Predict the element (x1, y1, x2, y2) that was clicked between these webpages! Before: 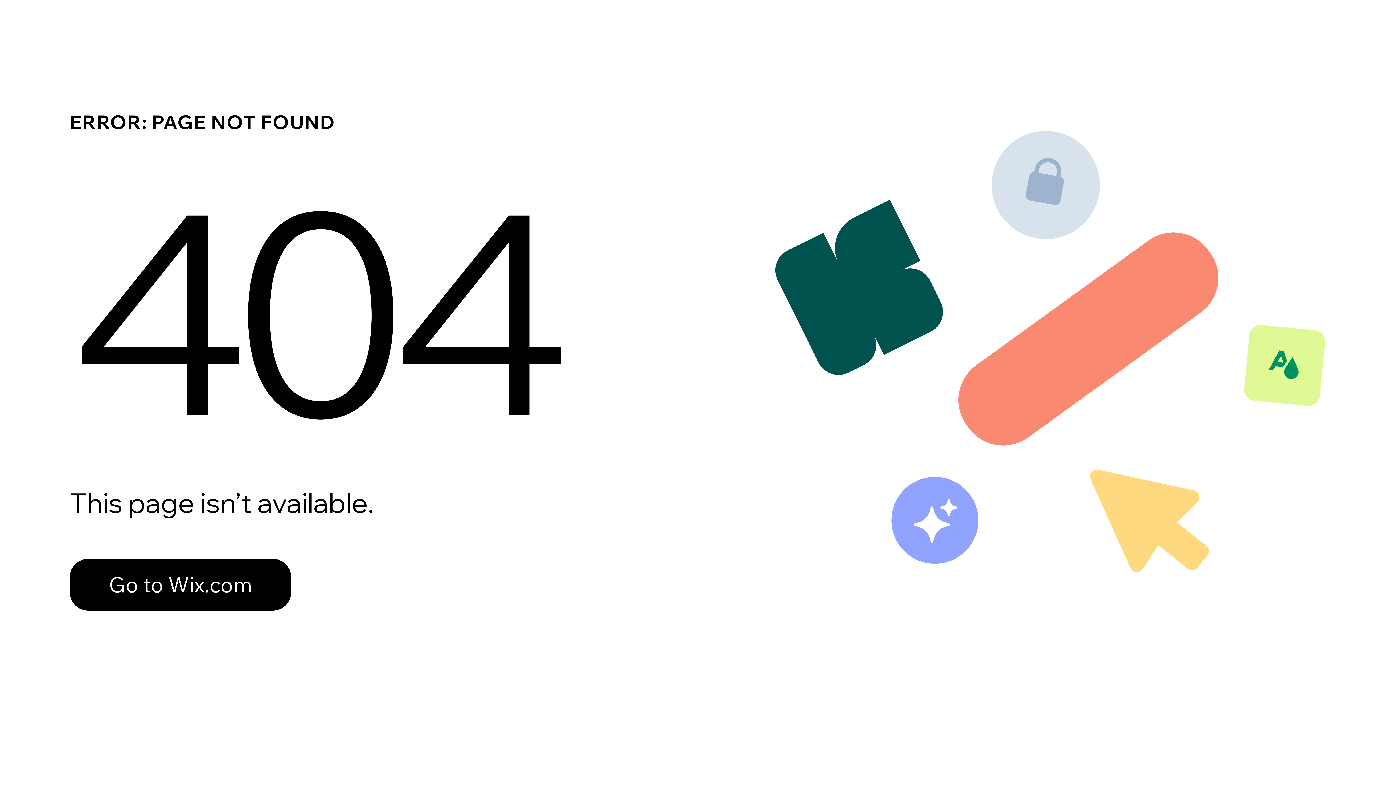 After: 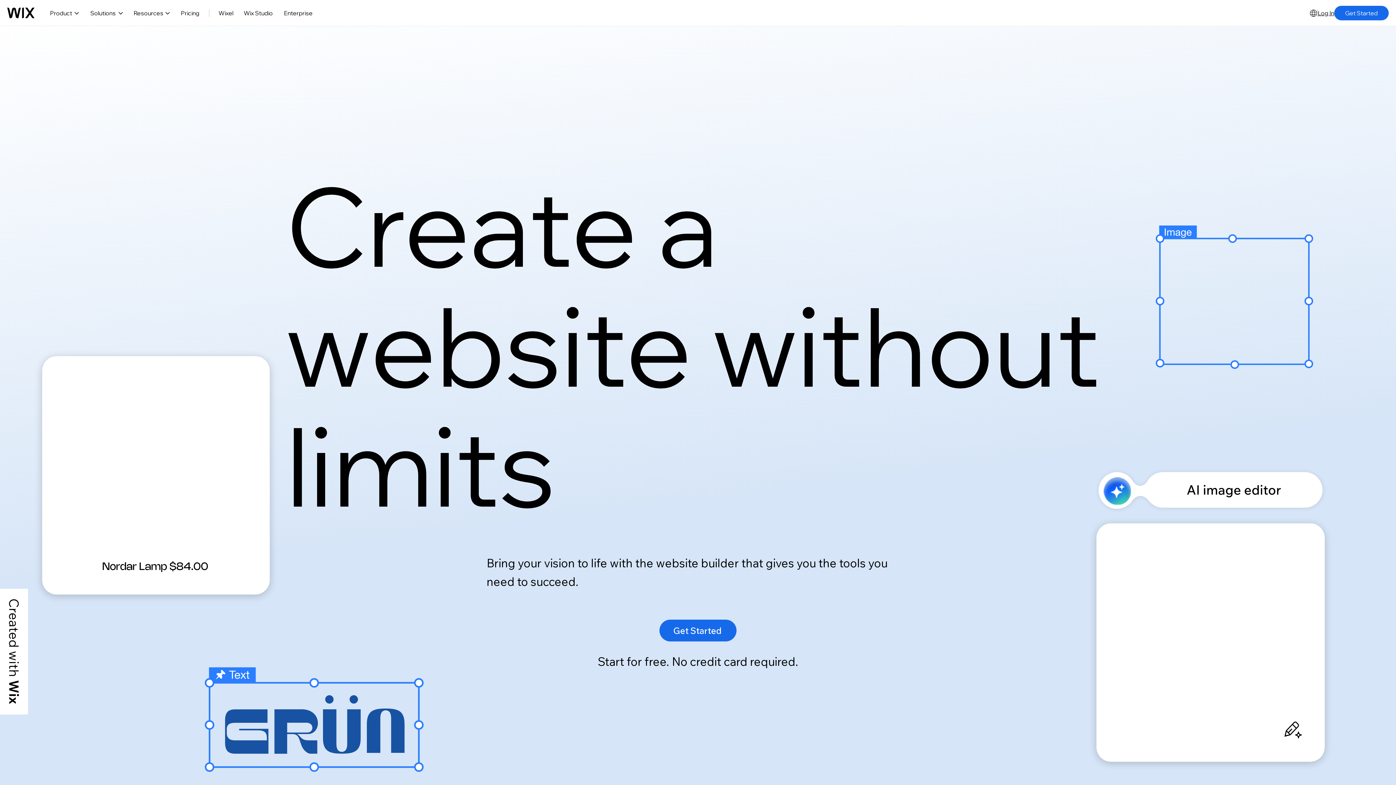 Action: bbox: (69, 559, 291, 610) label: Go to Wix.com